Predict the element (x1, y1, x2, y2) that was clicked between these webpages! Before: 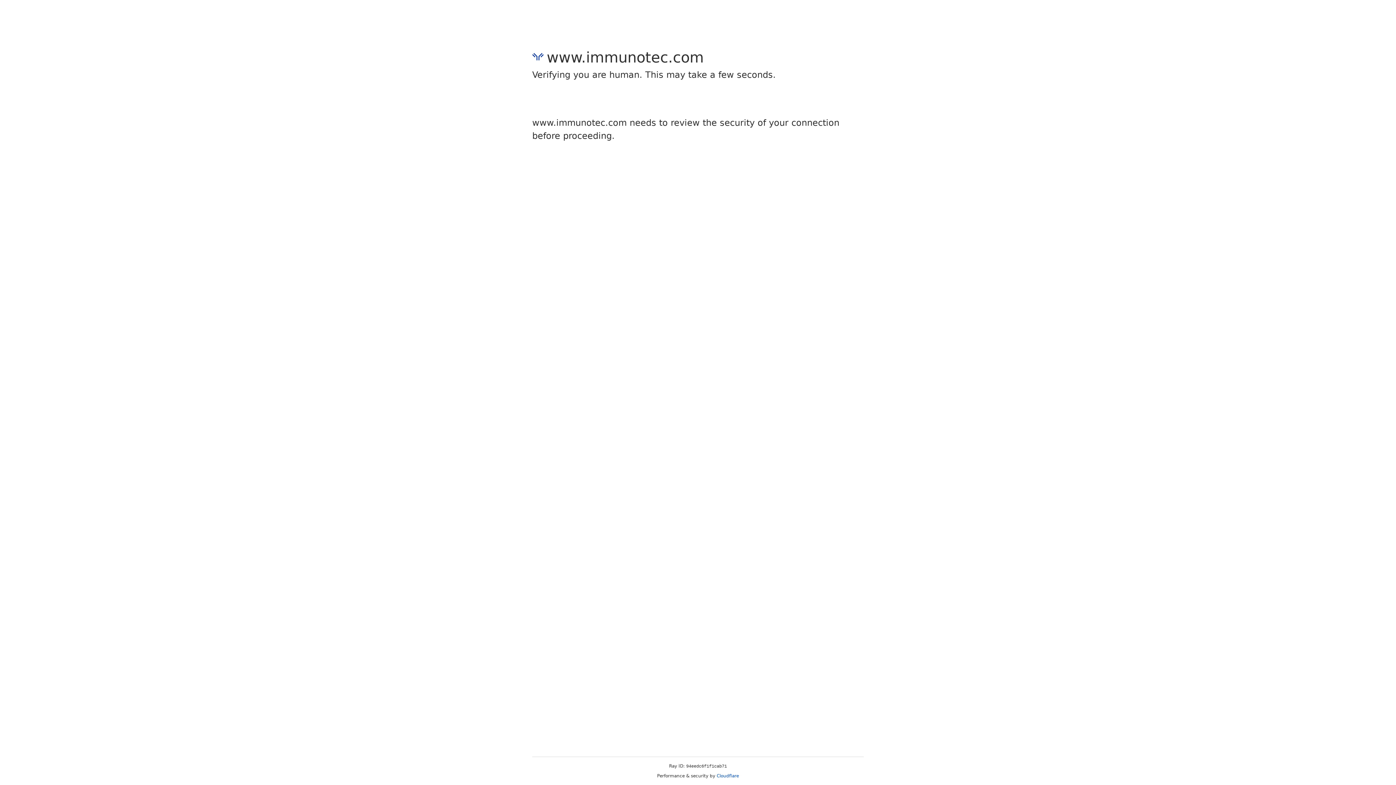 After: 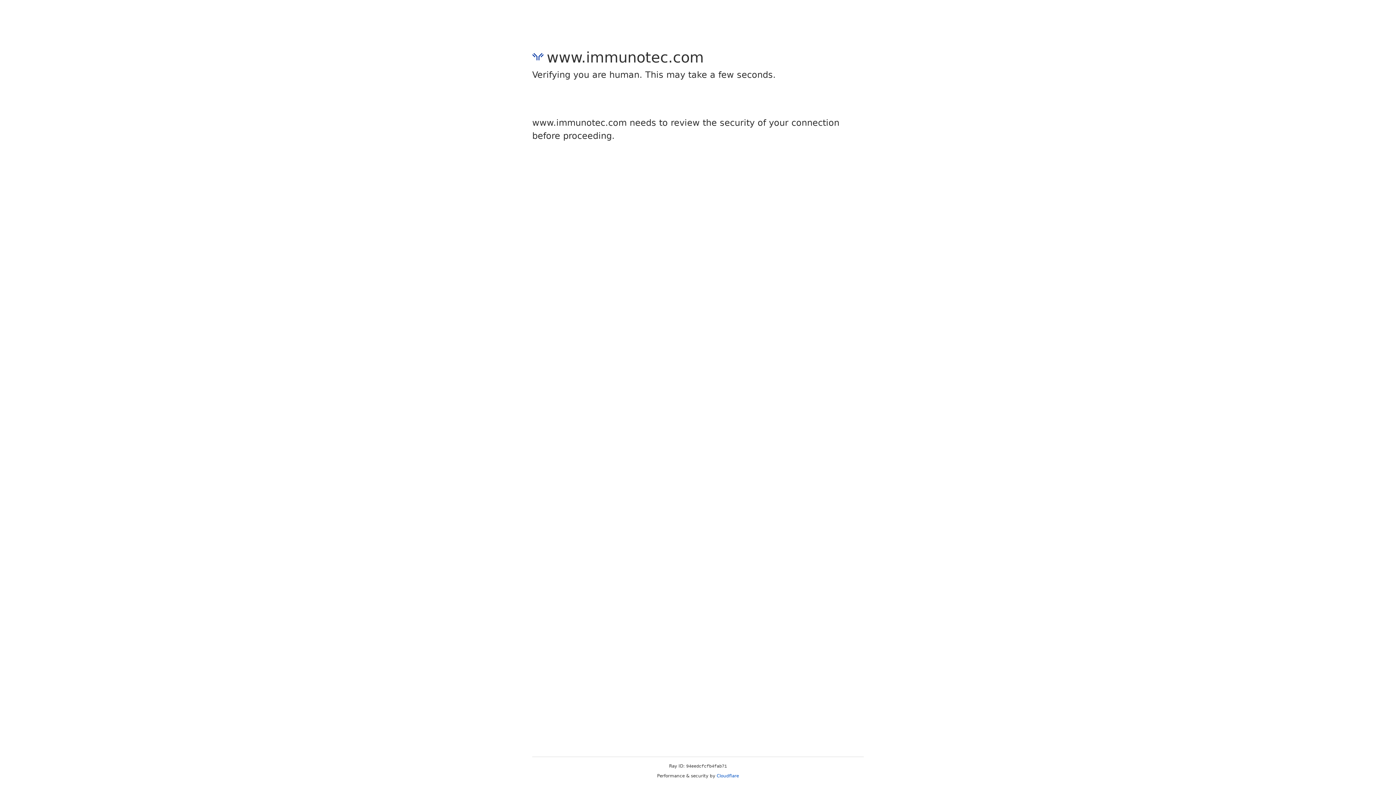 Action: bbox: (716, 773, 739, 778) label: Cloudflare